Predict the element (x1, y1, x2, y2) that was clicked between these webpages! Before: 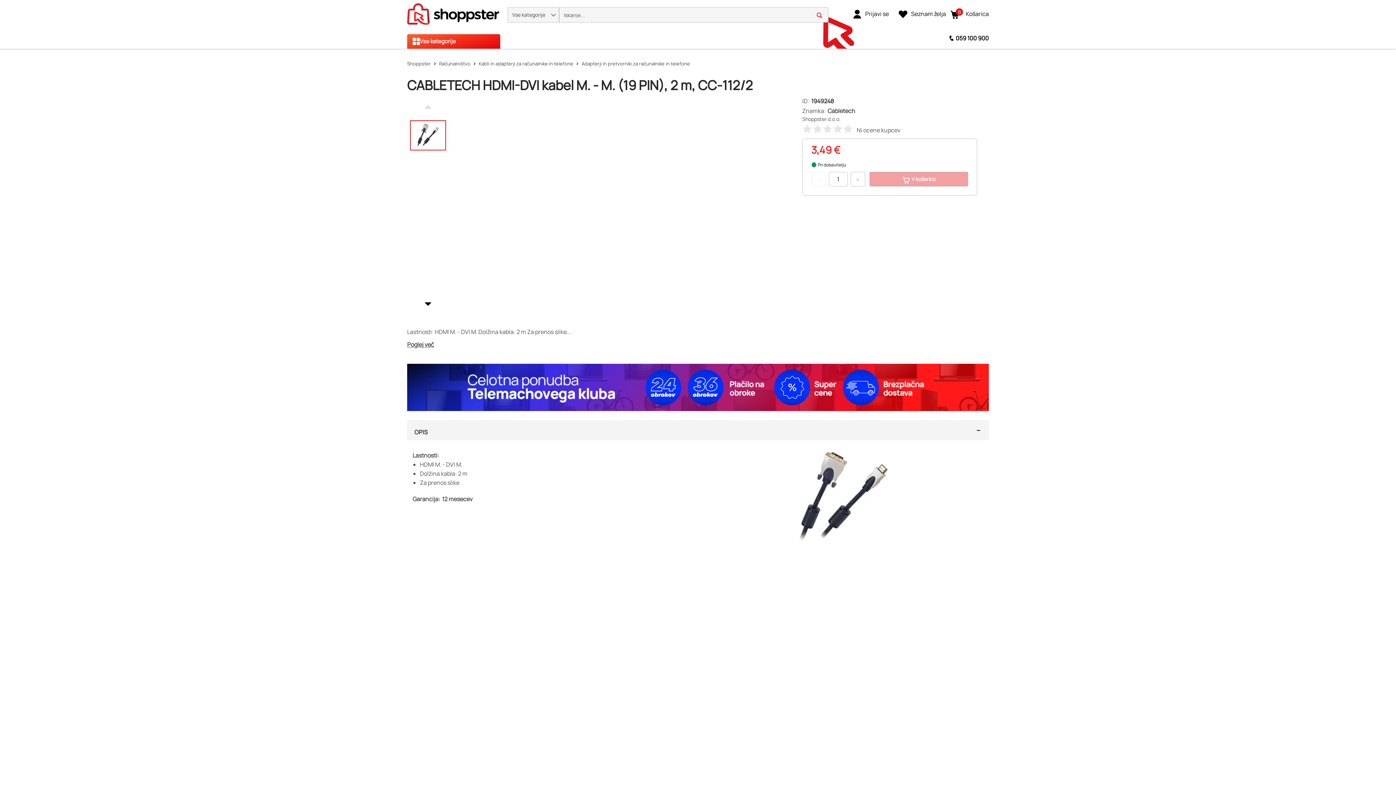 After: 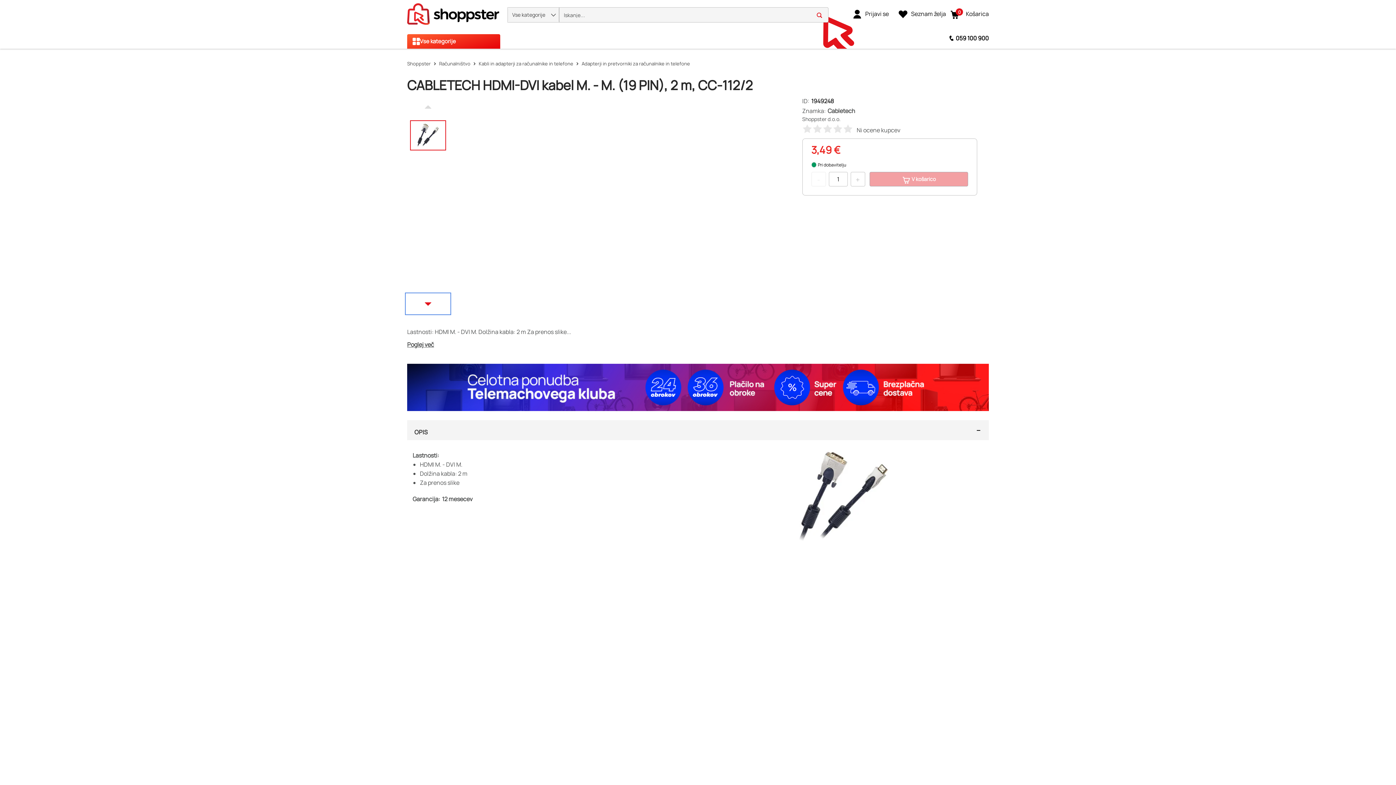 Action: bbox: (407, 294, 449, 313)